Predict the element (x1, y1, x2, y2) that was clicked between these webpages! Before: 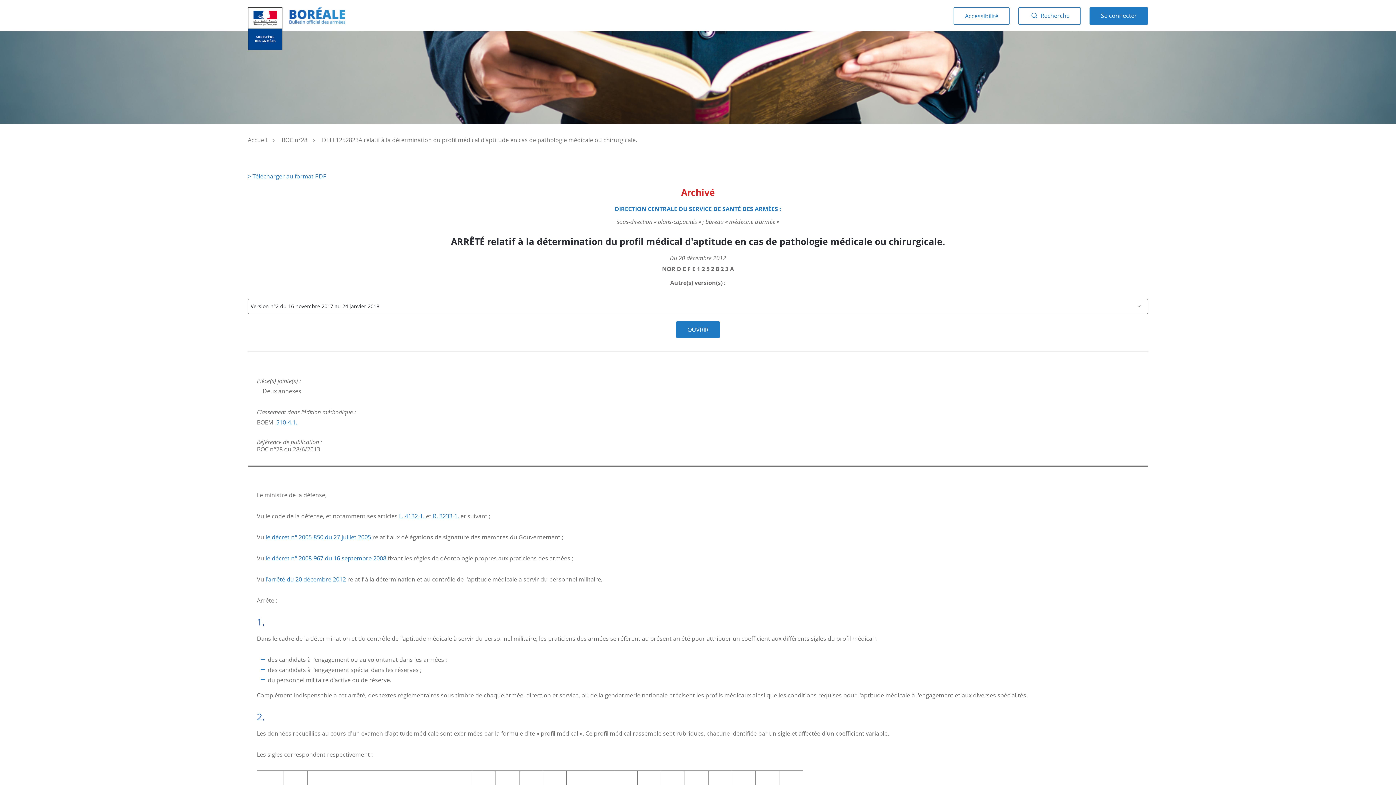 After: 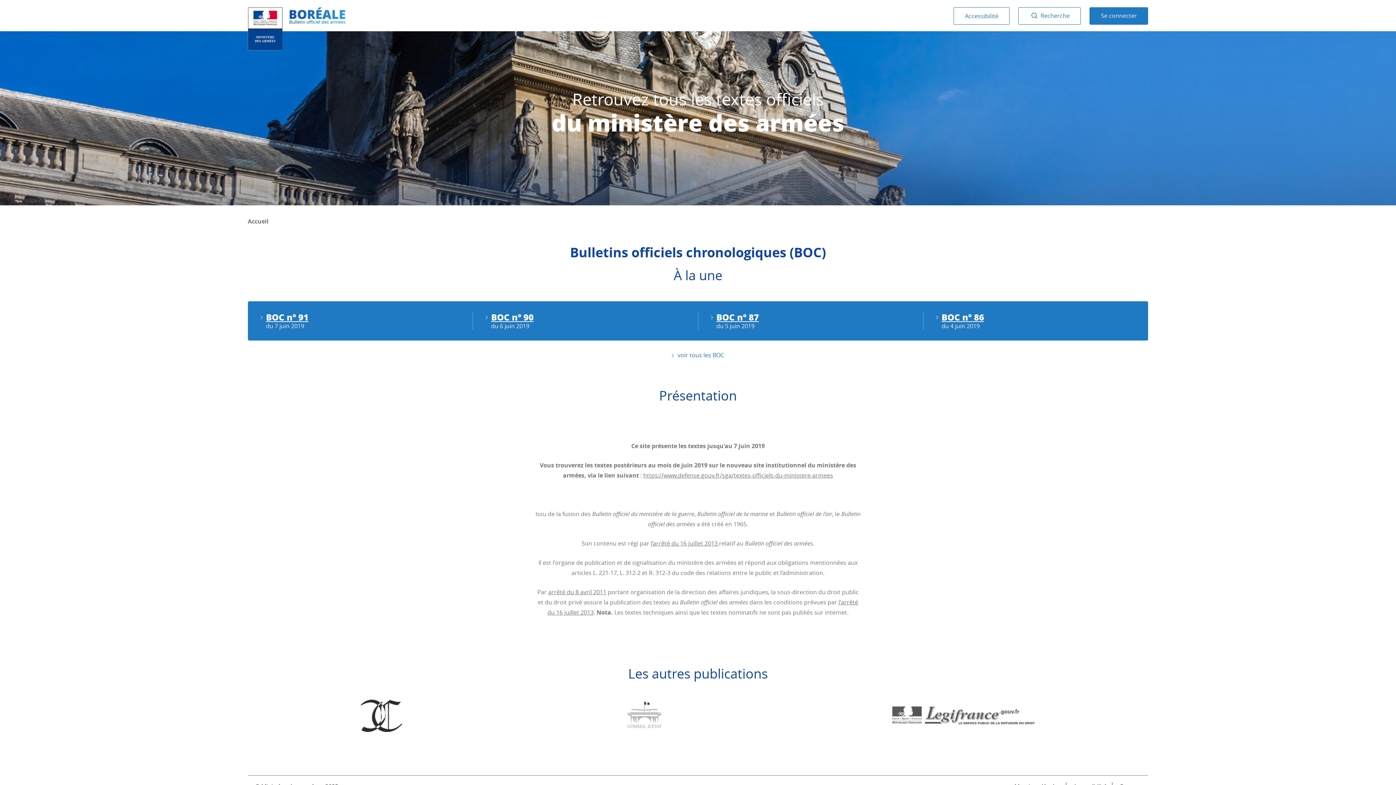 Action: bbox: (247, 136, 280, 144) label: Accueil